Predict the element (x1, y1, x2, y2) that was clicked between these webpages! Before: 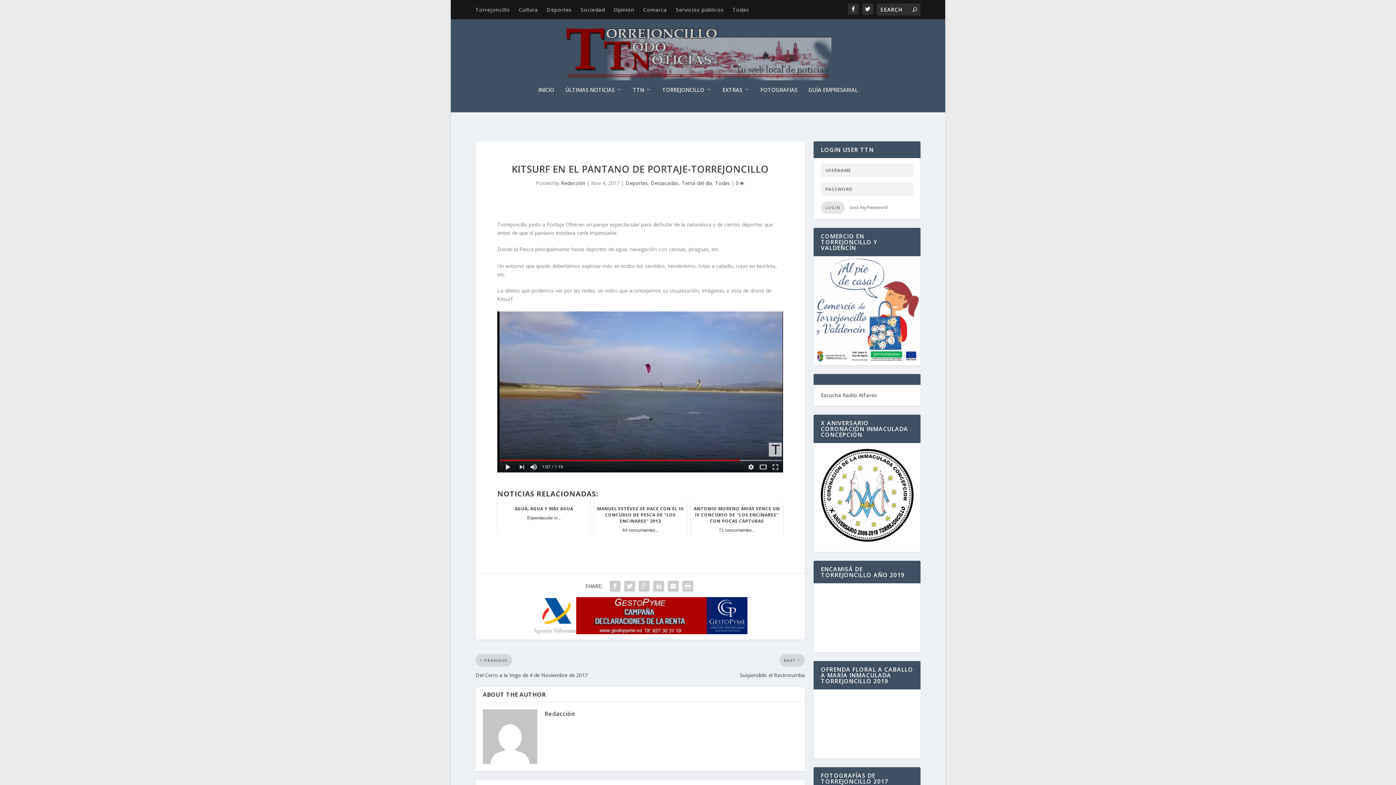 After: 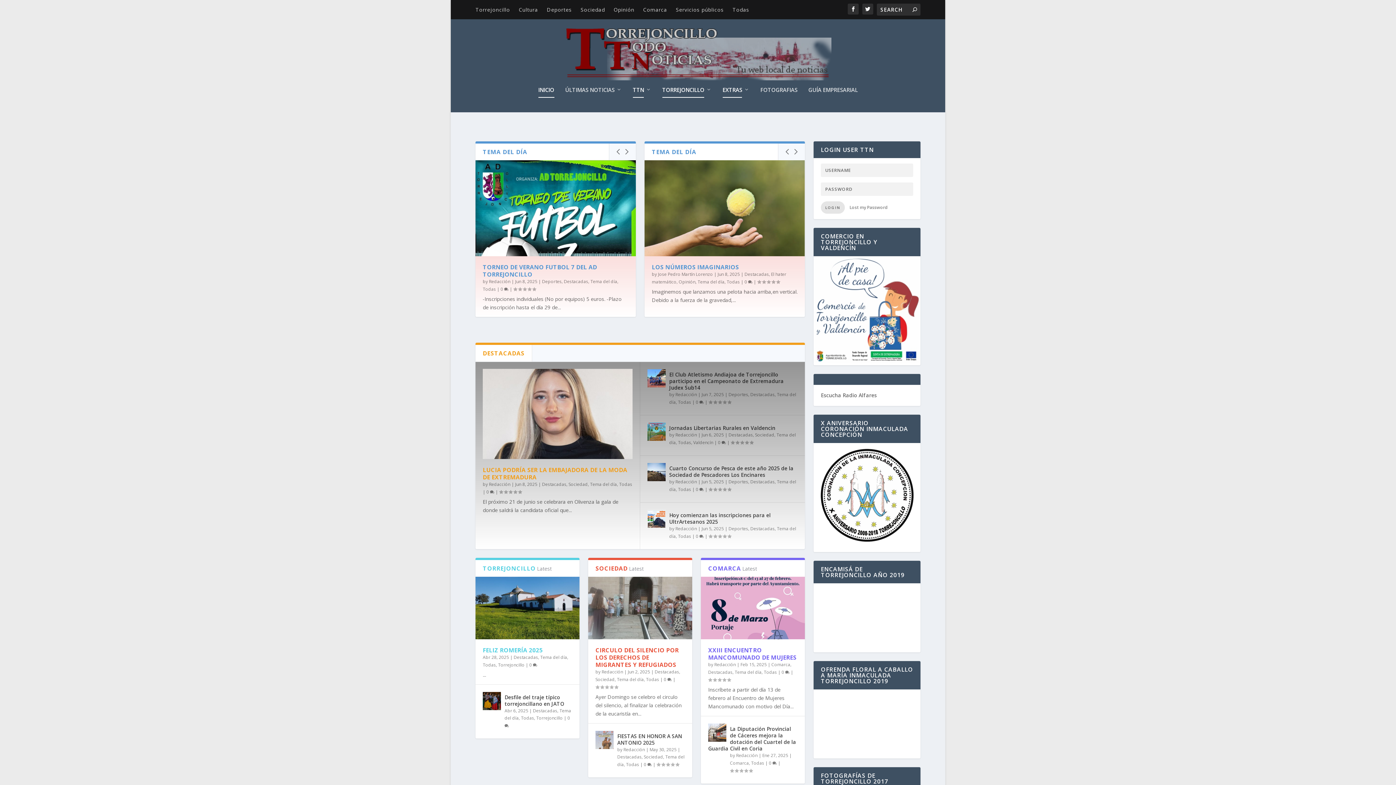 Action: bbox: (538, 86, 554, 112) label: INICIO